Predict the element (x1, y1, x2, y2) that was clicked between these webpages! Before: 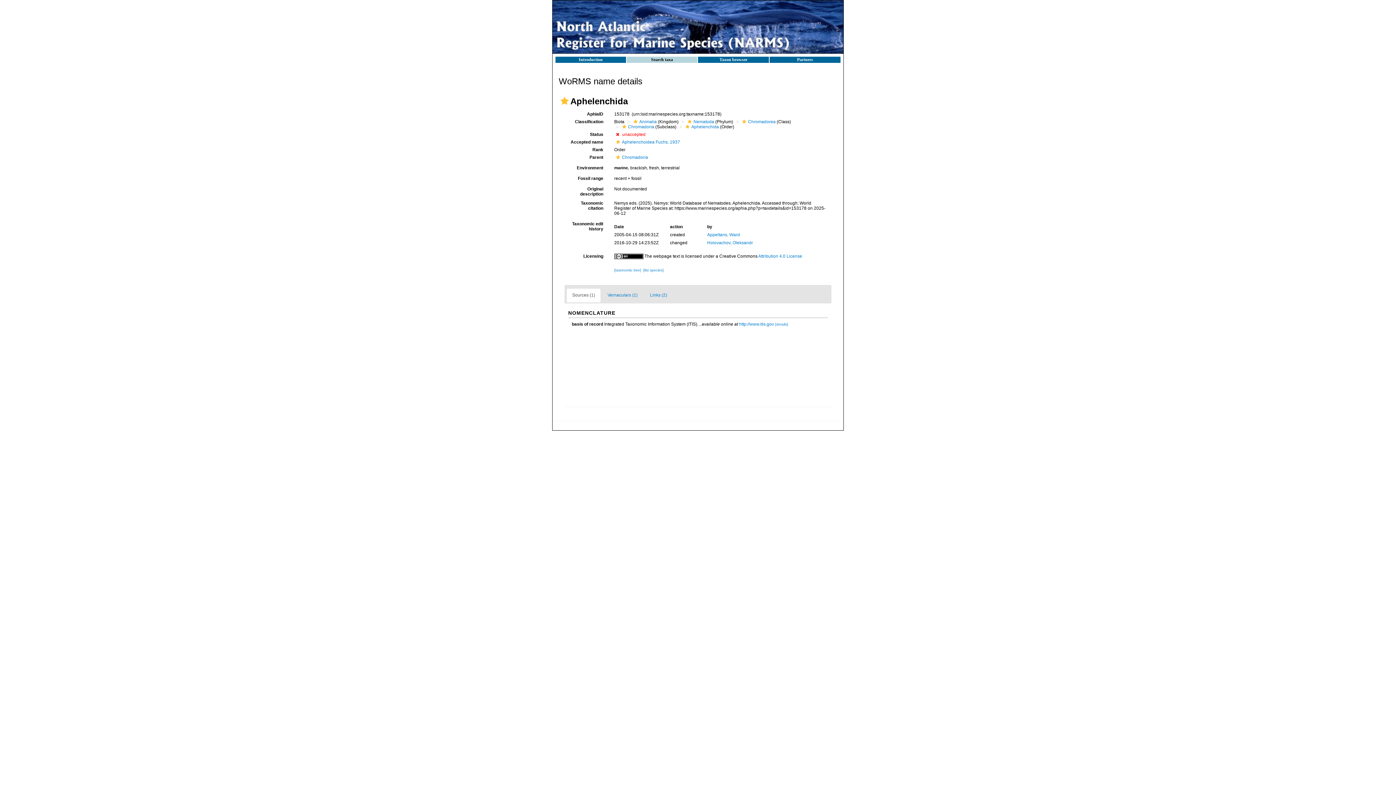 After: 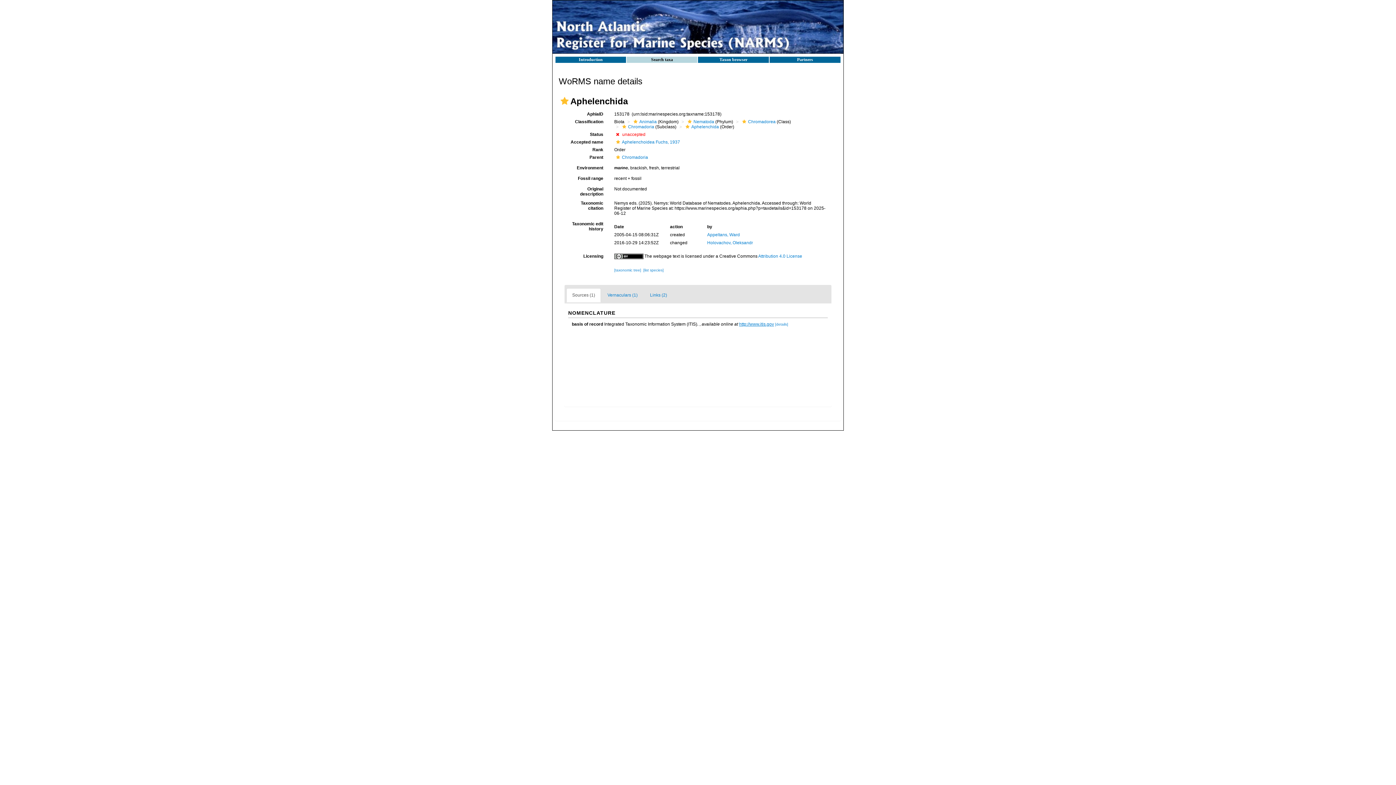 Action: label: http://www.itis.gov bbox: (739, 321, 774, 327)